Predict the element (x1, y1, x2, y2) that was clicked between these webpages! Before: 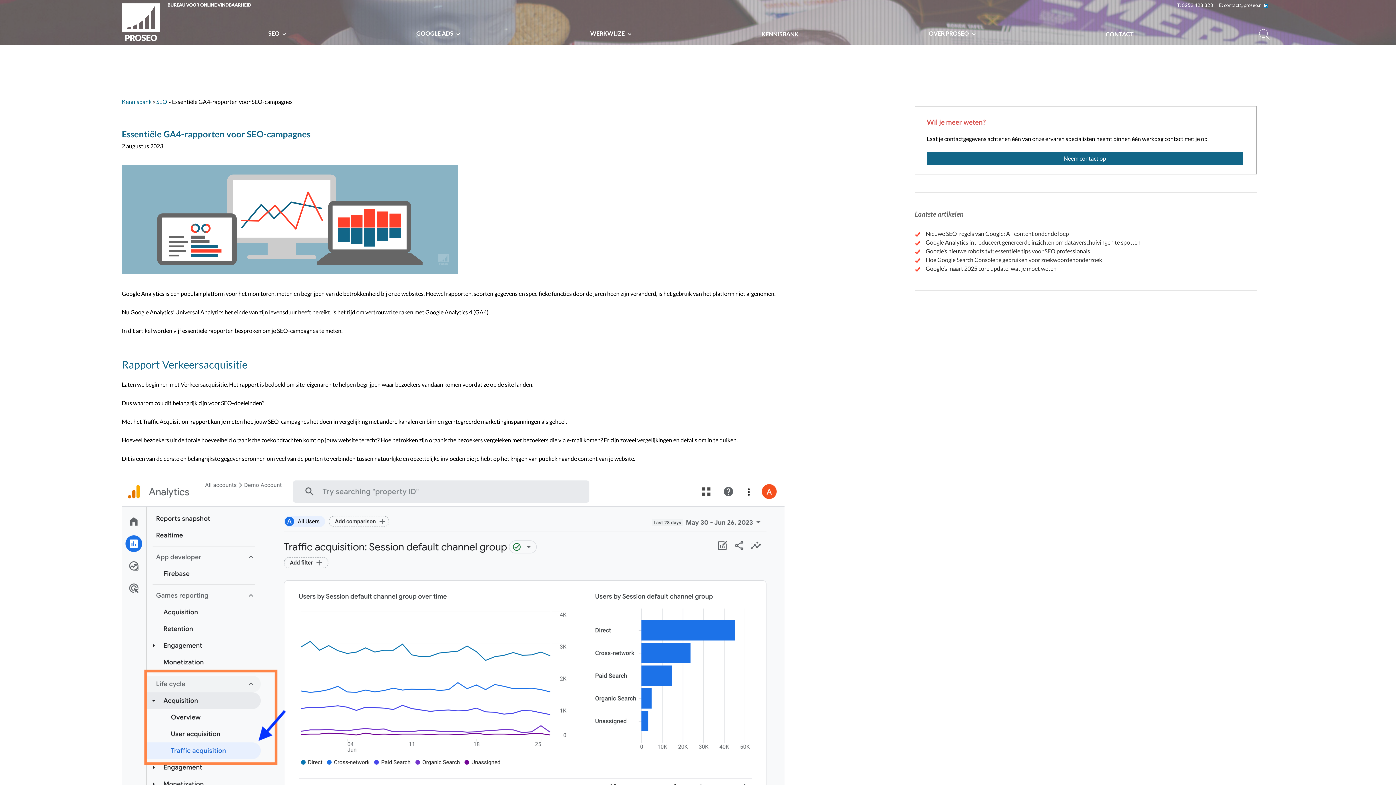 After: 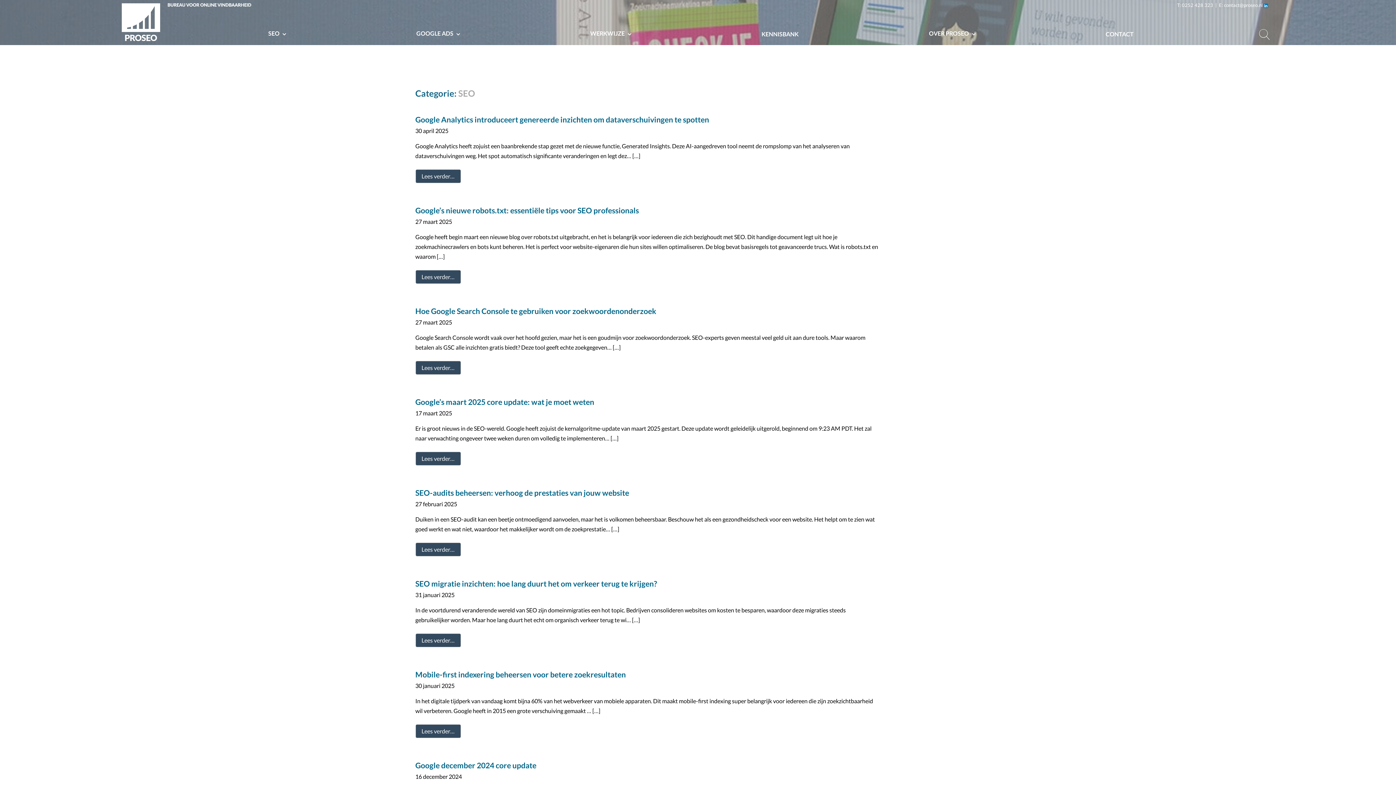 Action: label: SEO bbox: (156, 98, 167, 105)